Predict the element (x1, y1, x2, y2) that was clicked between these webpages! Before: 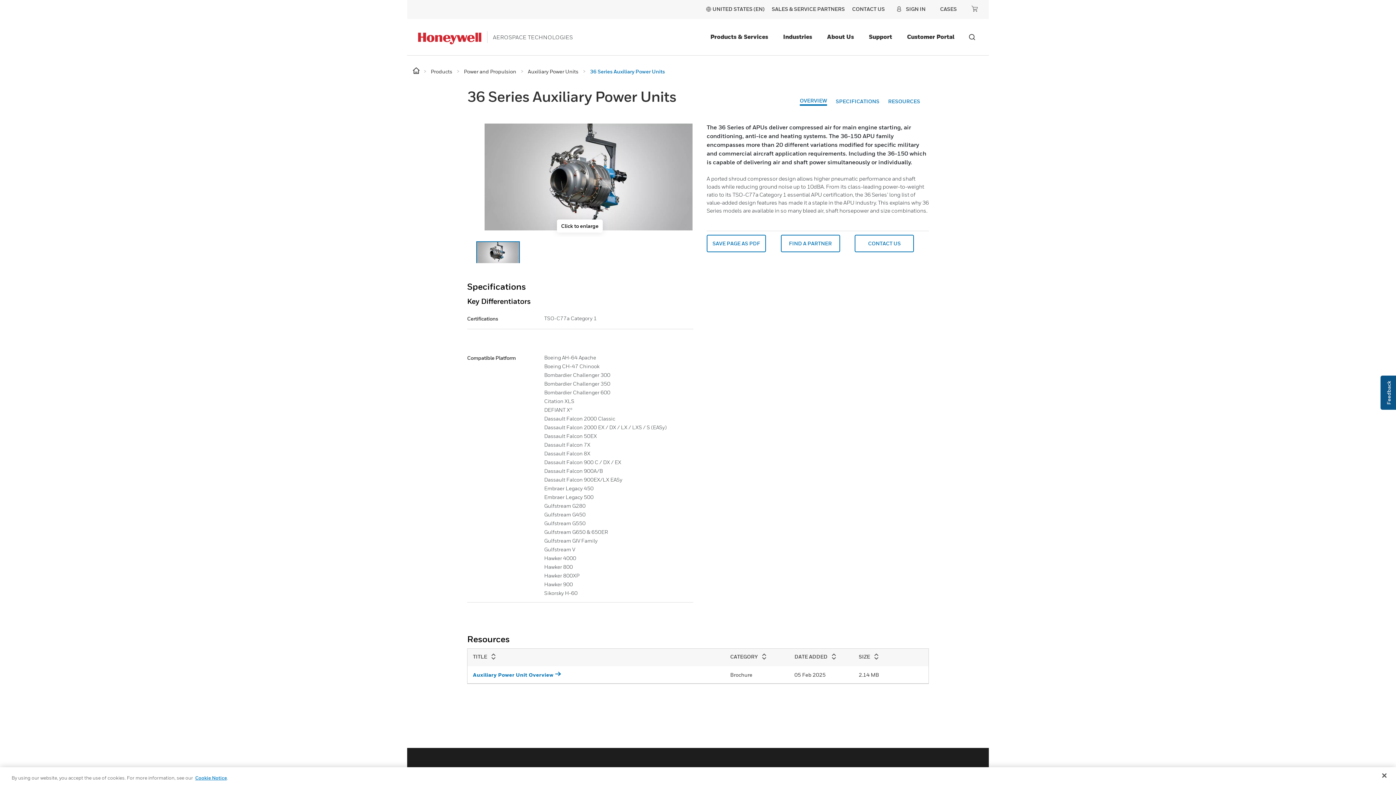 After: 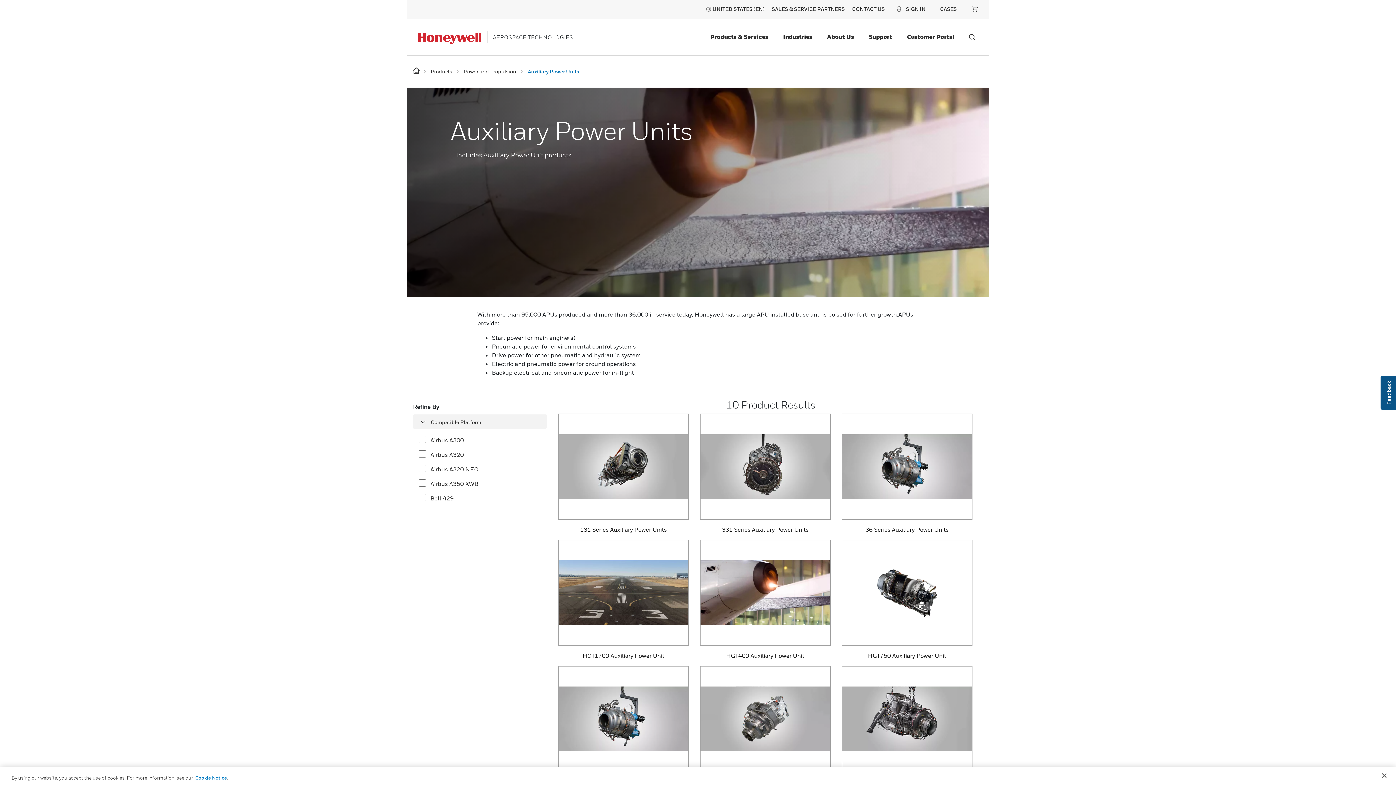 Action: label: Auxiliary Power Units  bbox: (528, 67, 580, 74)